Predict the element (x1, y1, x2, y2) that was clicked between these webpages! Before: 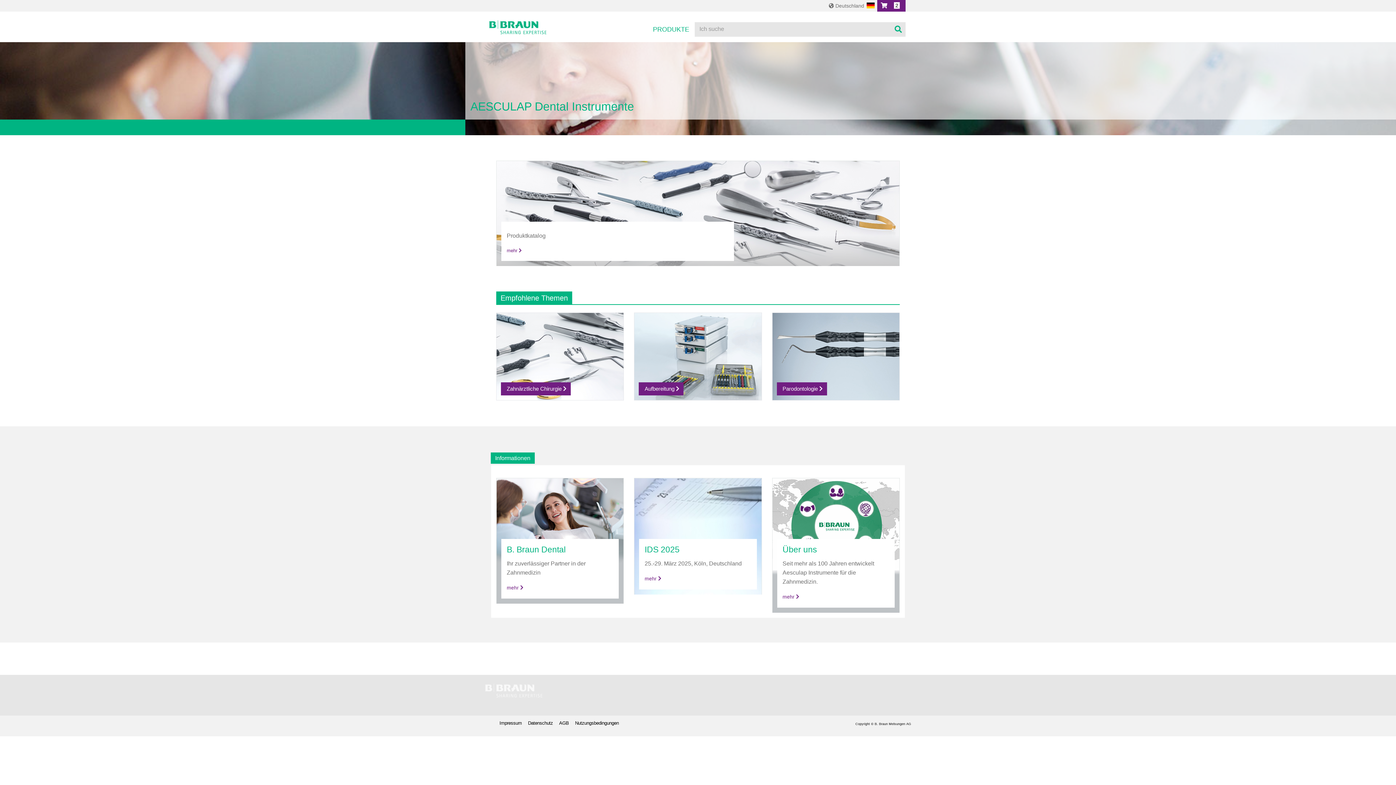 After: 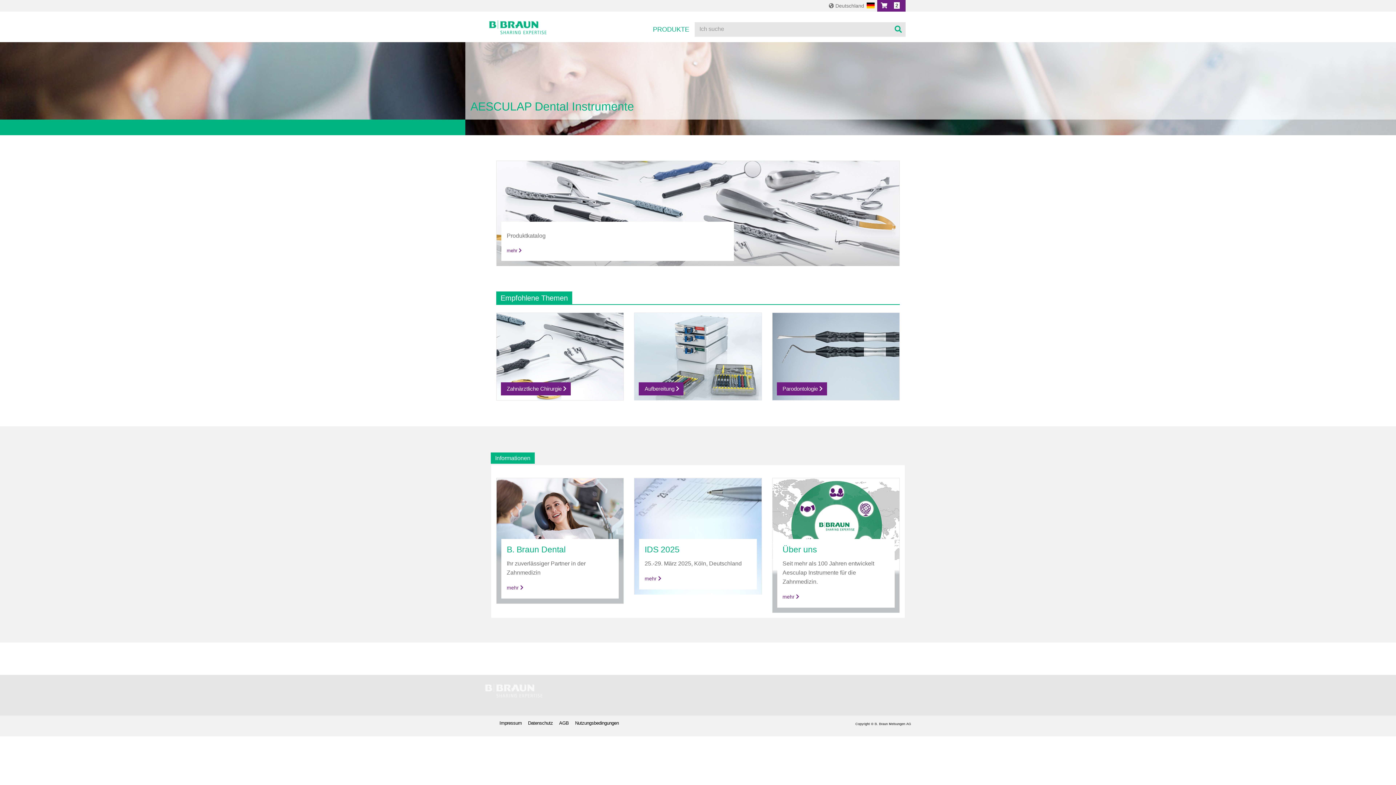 Action: bbox: (559, 719, 569, 727) label: AGB